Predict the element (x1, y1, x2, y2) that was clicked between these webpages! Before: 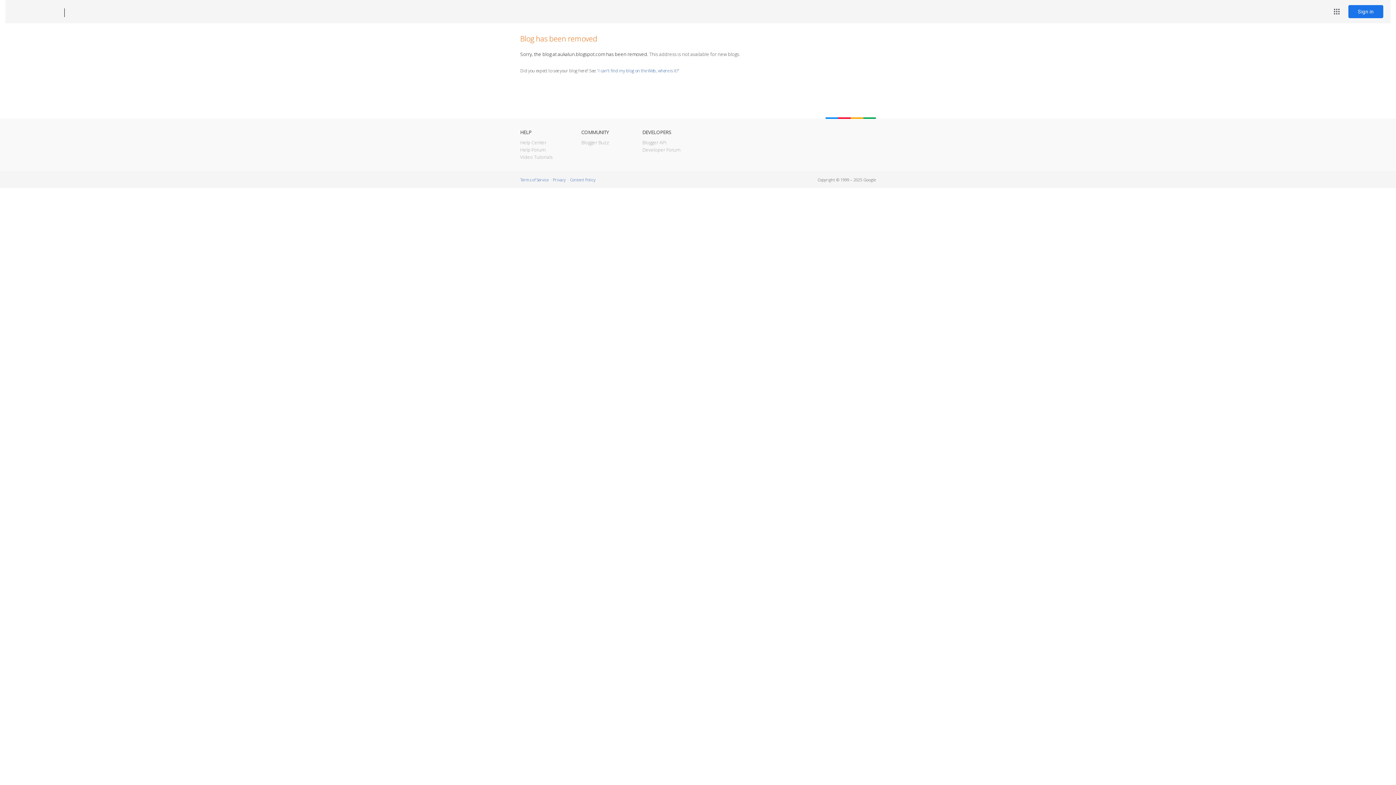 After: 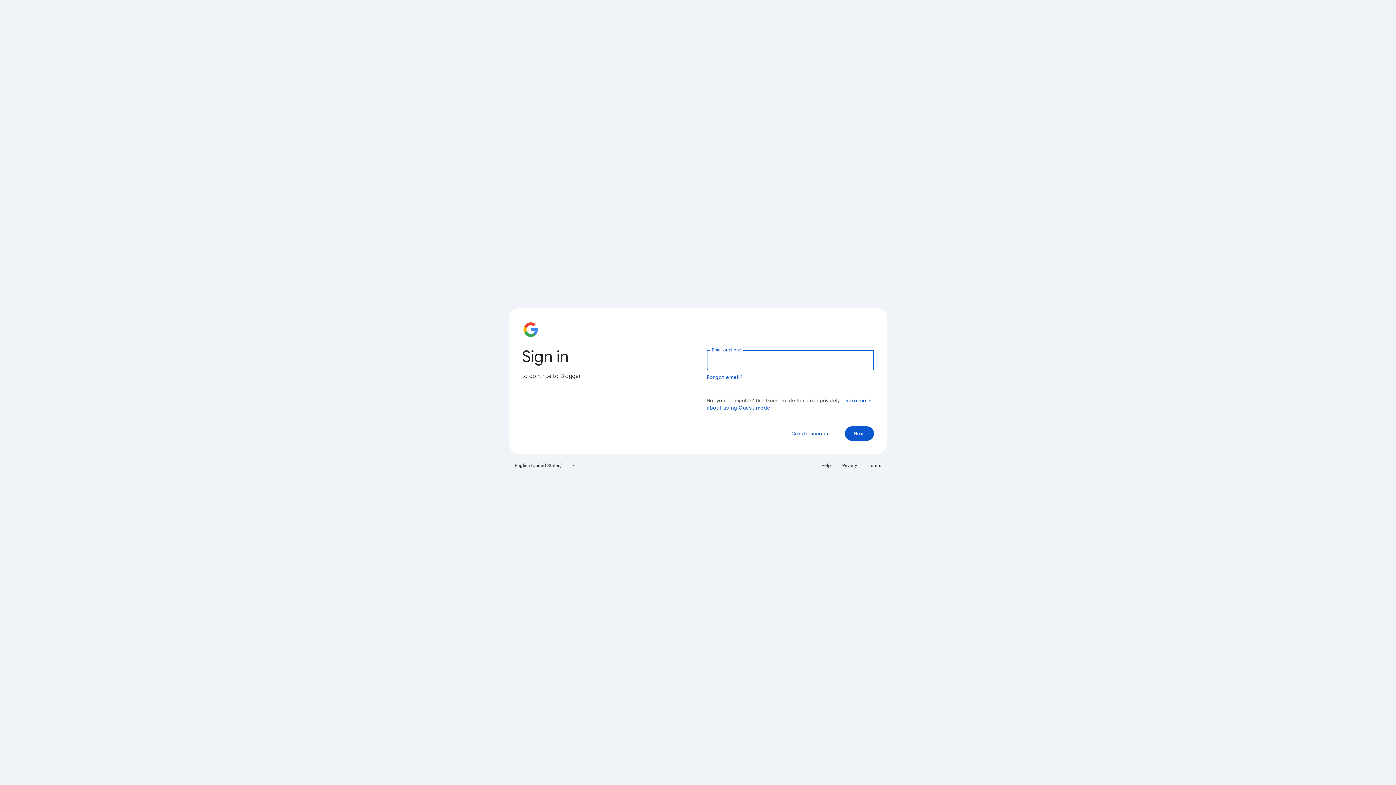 Action: label: Sign in bbox: (1348, 5, 1383, 18)